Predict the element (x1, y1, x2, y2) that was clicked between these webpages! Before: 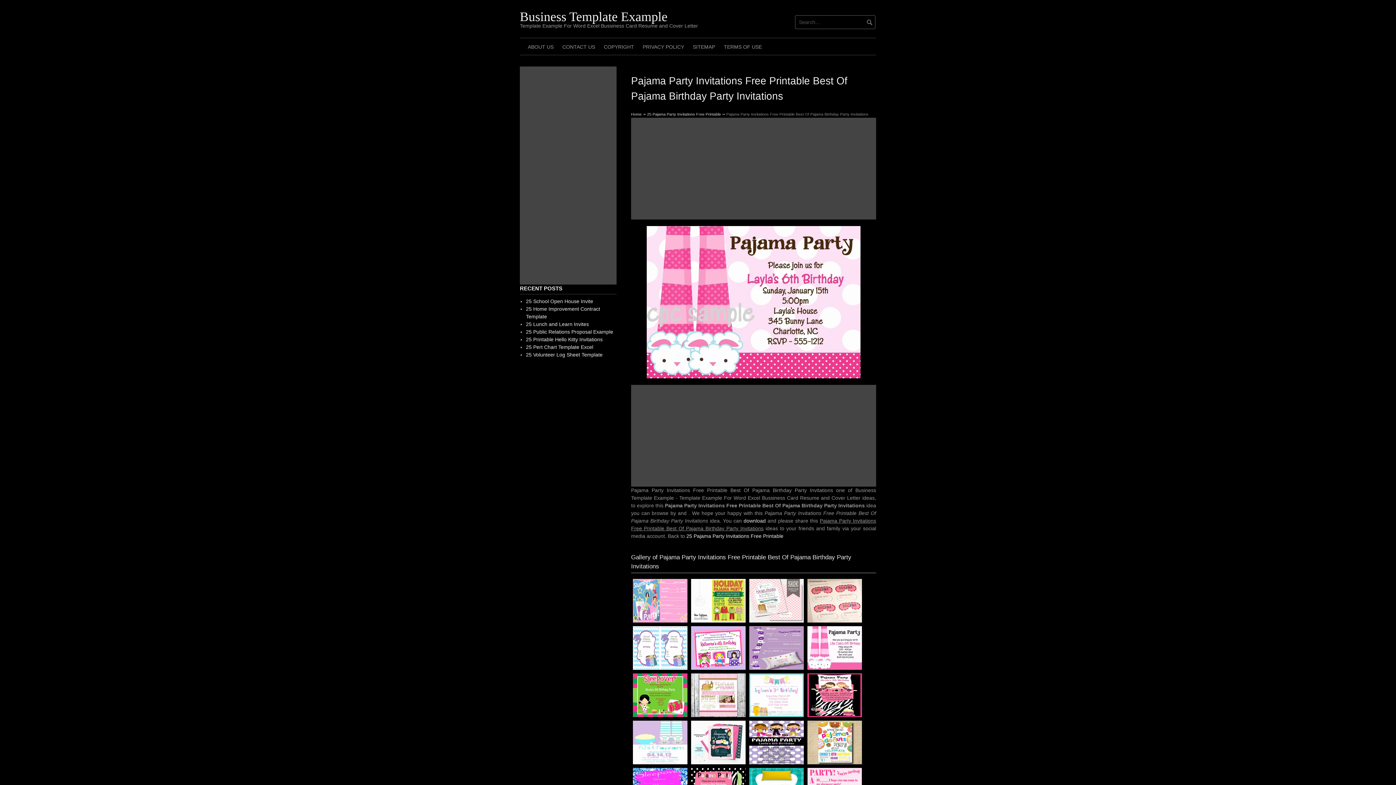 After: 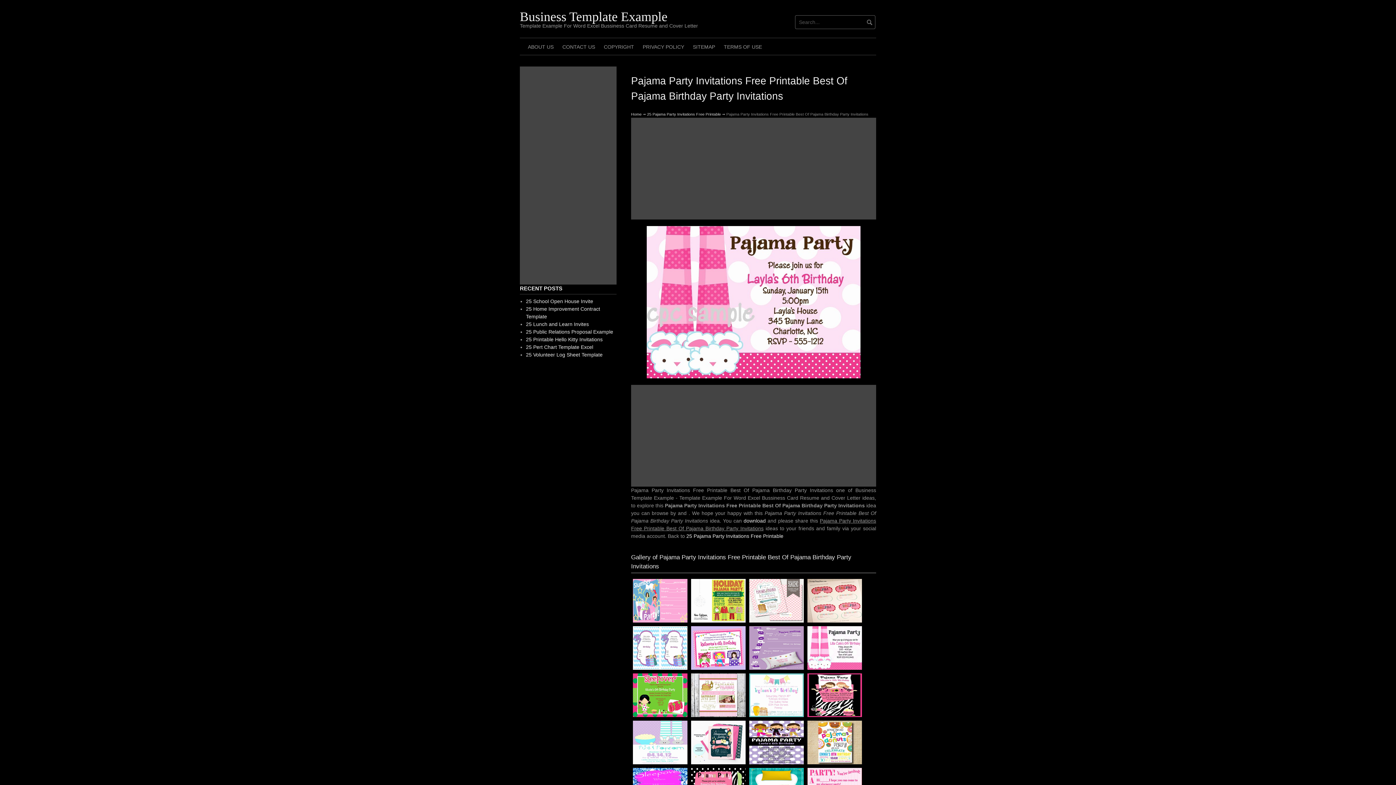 Action: bbox: (631, 222, 876, 381)